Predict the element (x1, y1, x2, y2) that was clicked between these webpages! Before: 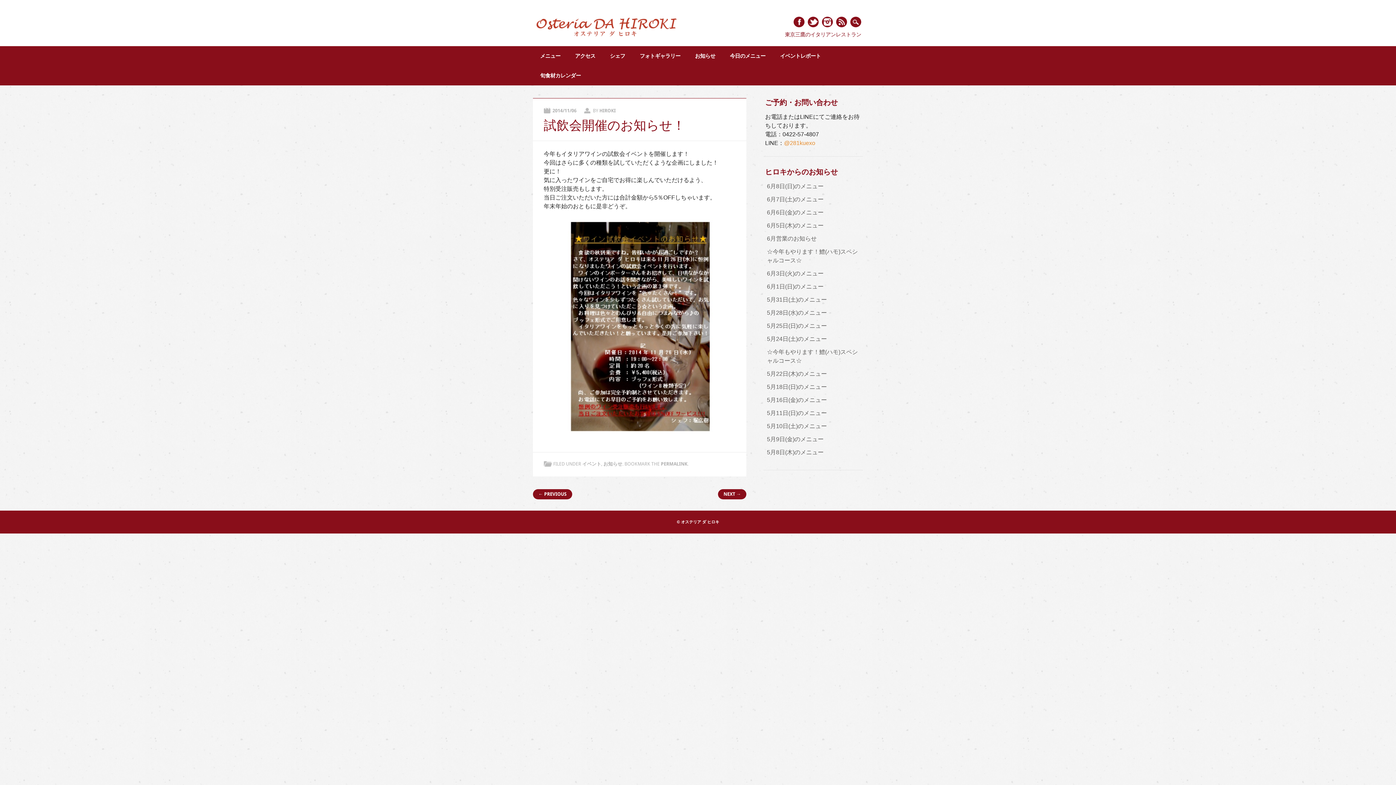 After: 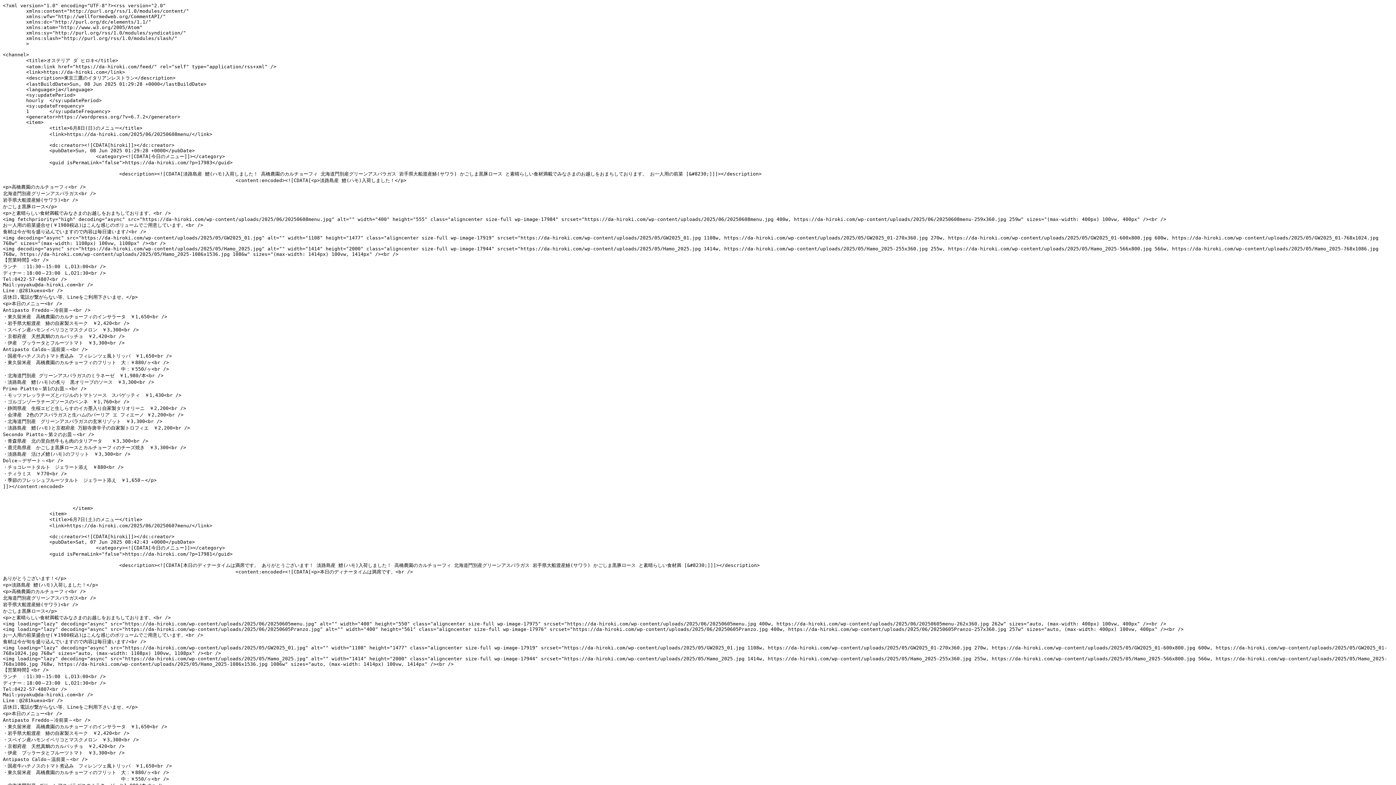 Action: bbox: (836, 16, 847, 27) label: RSS